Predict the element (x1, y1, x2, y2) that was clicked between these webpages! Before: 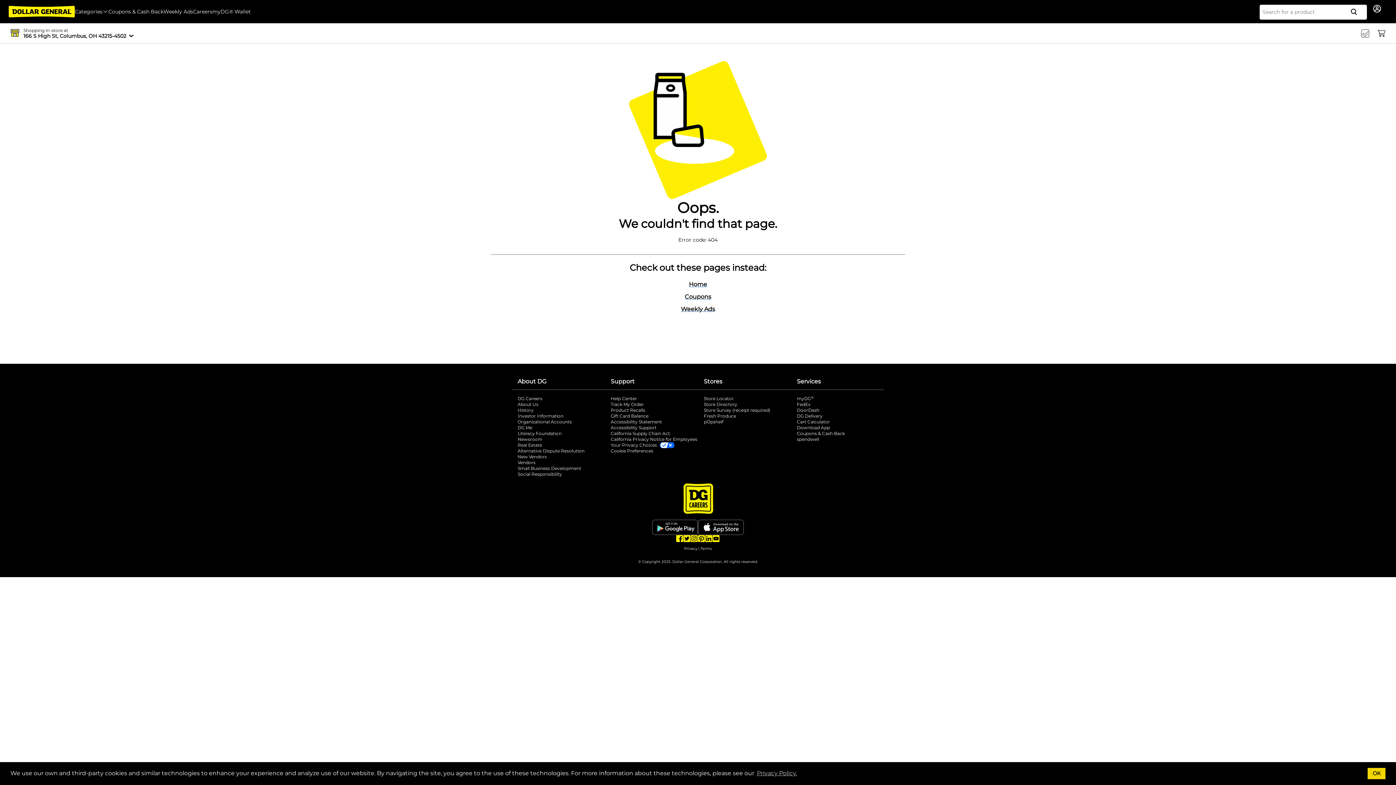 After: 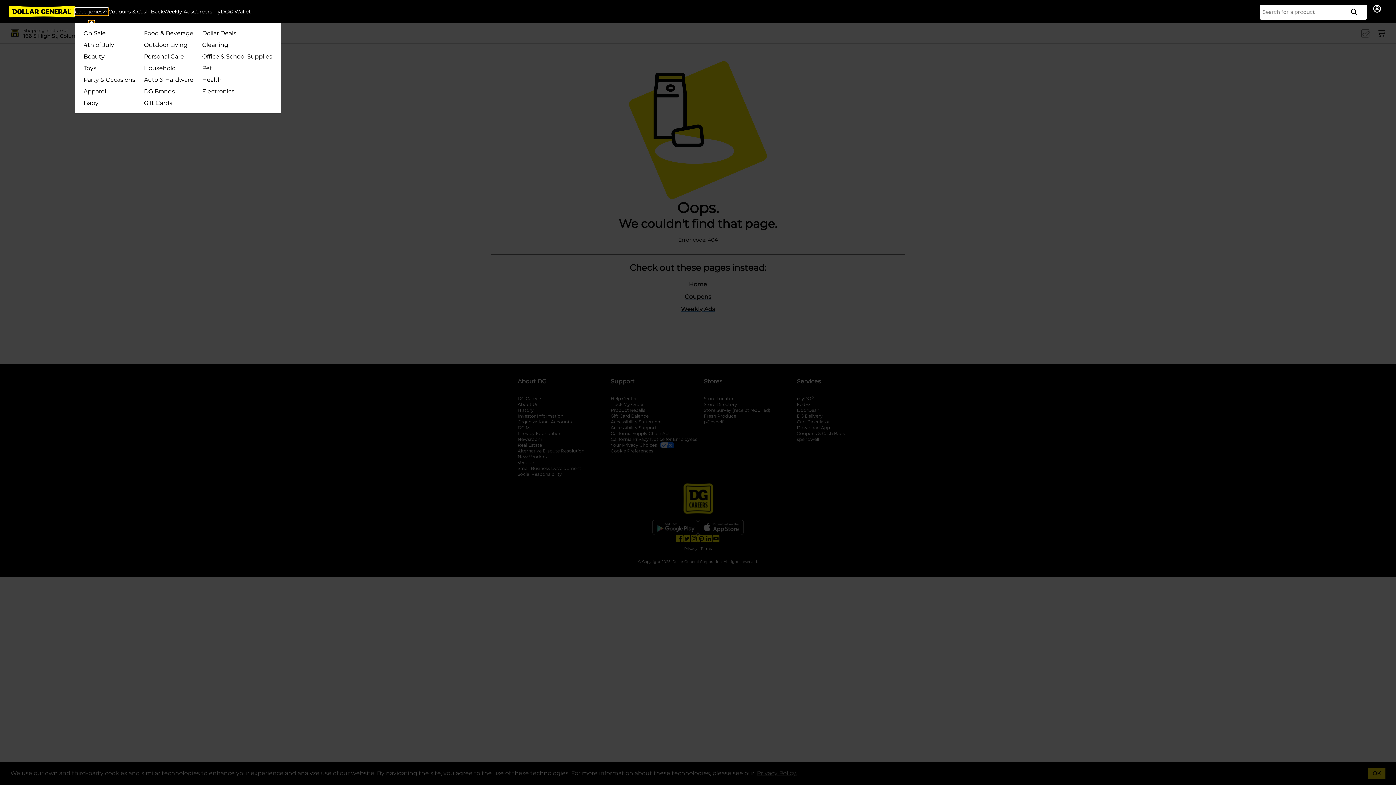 Action: label: Categories bbox: (74, 7, 108, 15)